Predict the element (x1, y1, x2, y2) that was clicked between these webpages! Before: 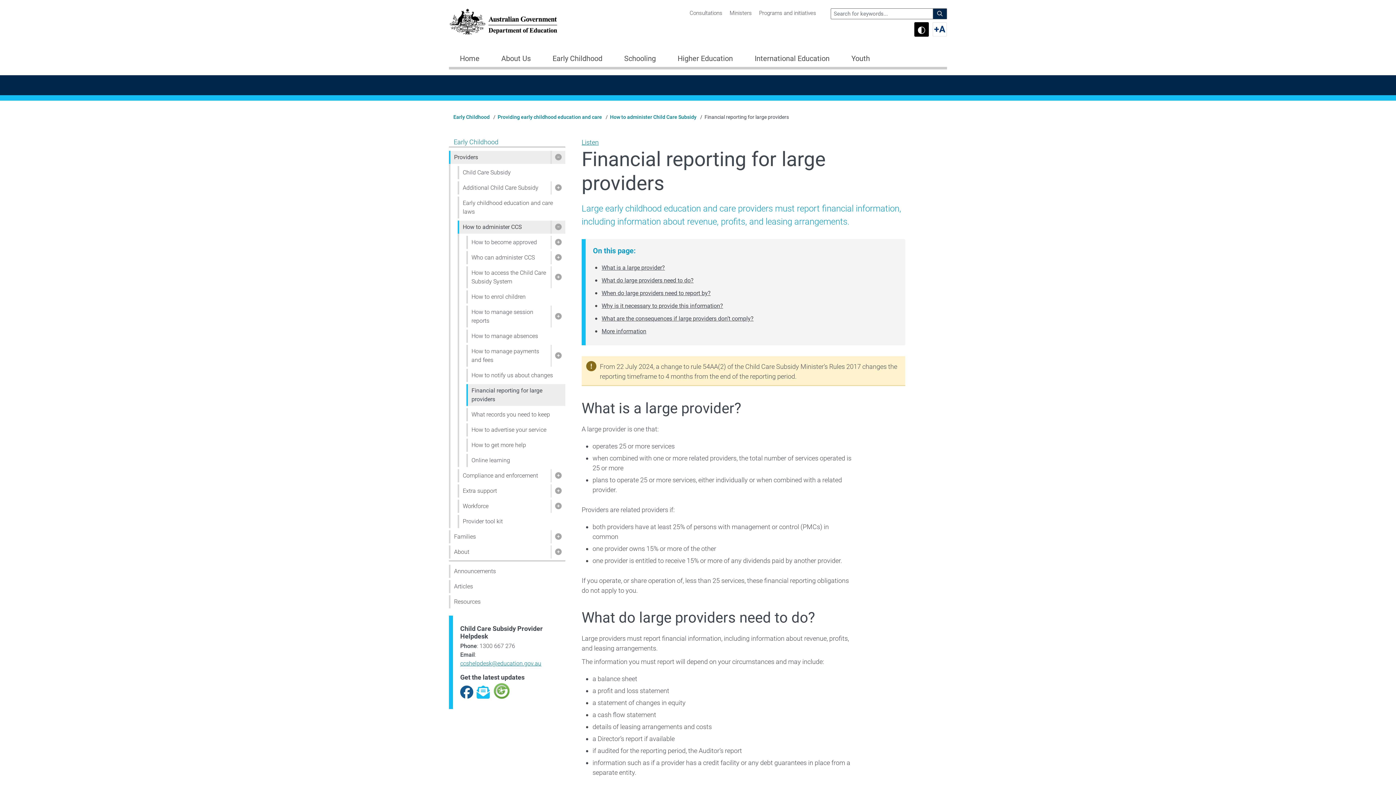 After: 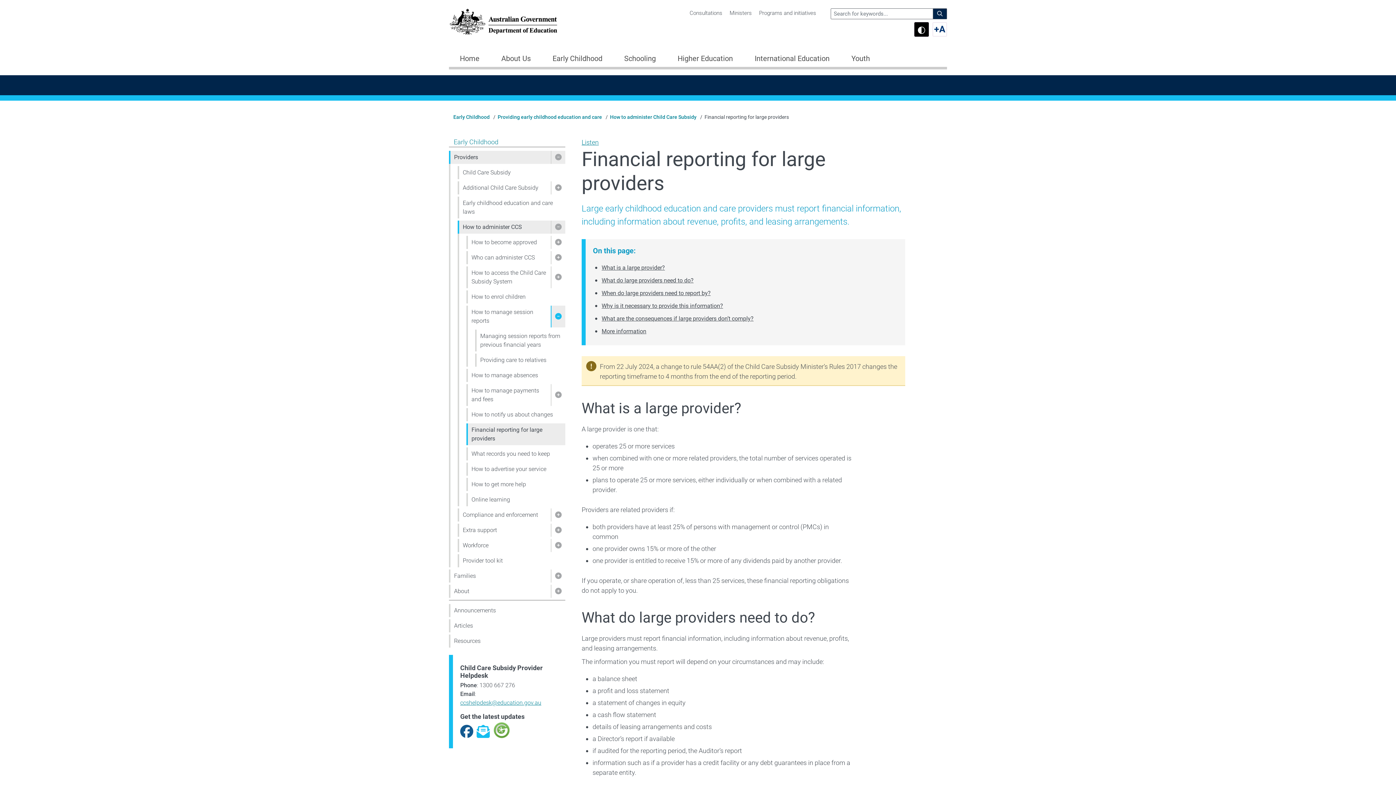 Action: label: Show pages under How to manage session reports bbox: (550, 305, 565, 327)